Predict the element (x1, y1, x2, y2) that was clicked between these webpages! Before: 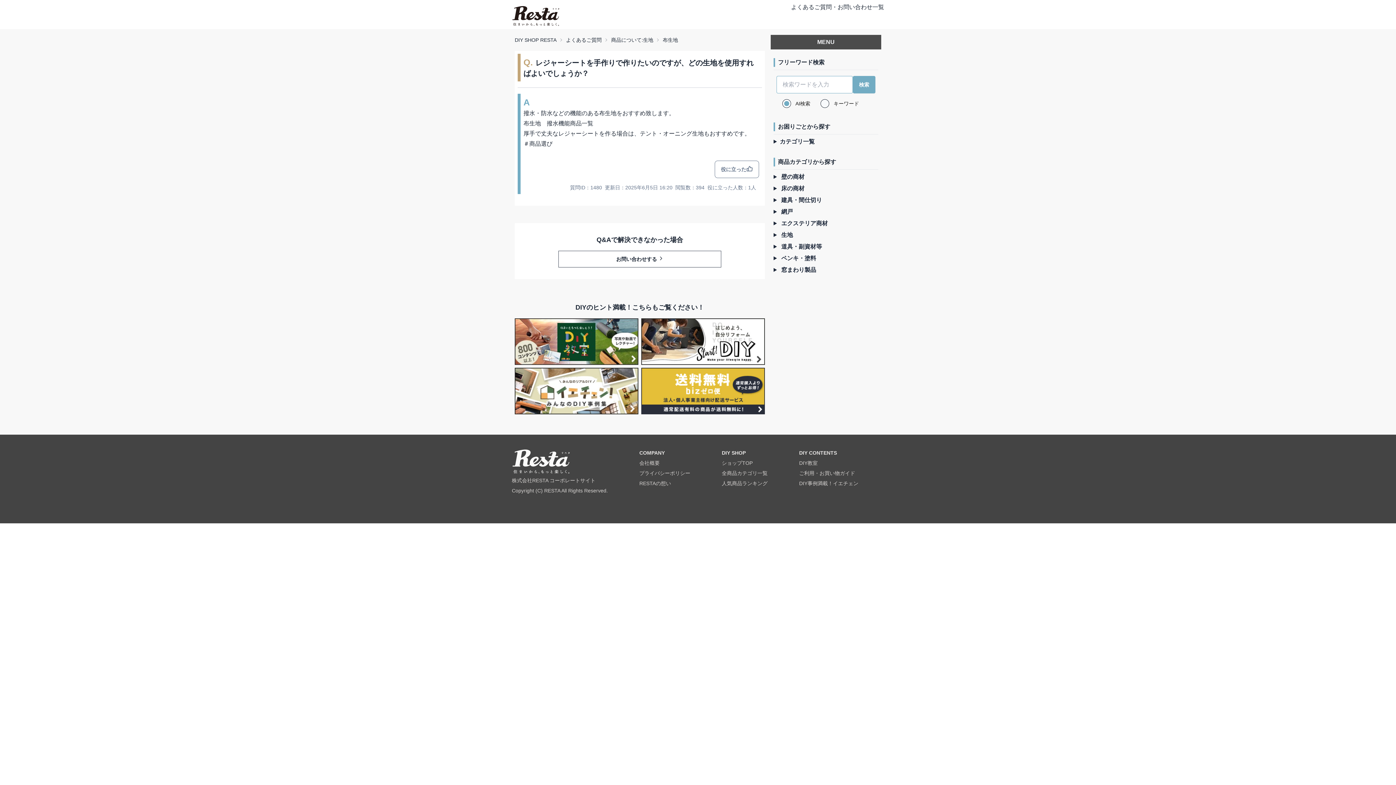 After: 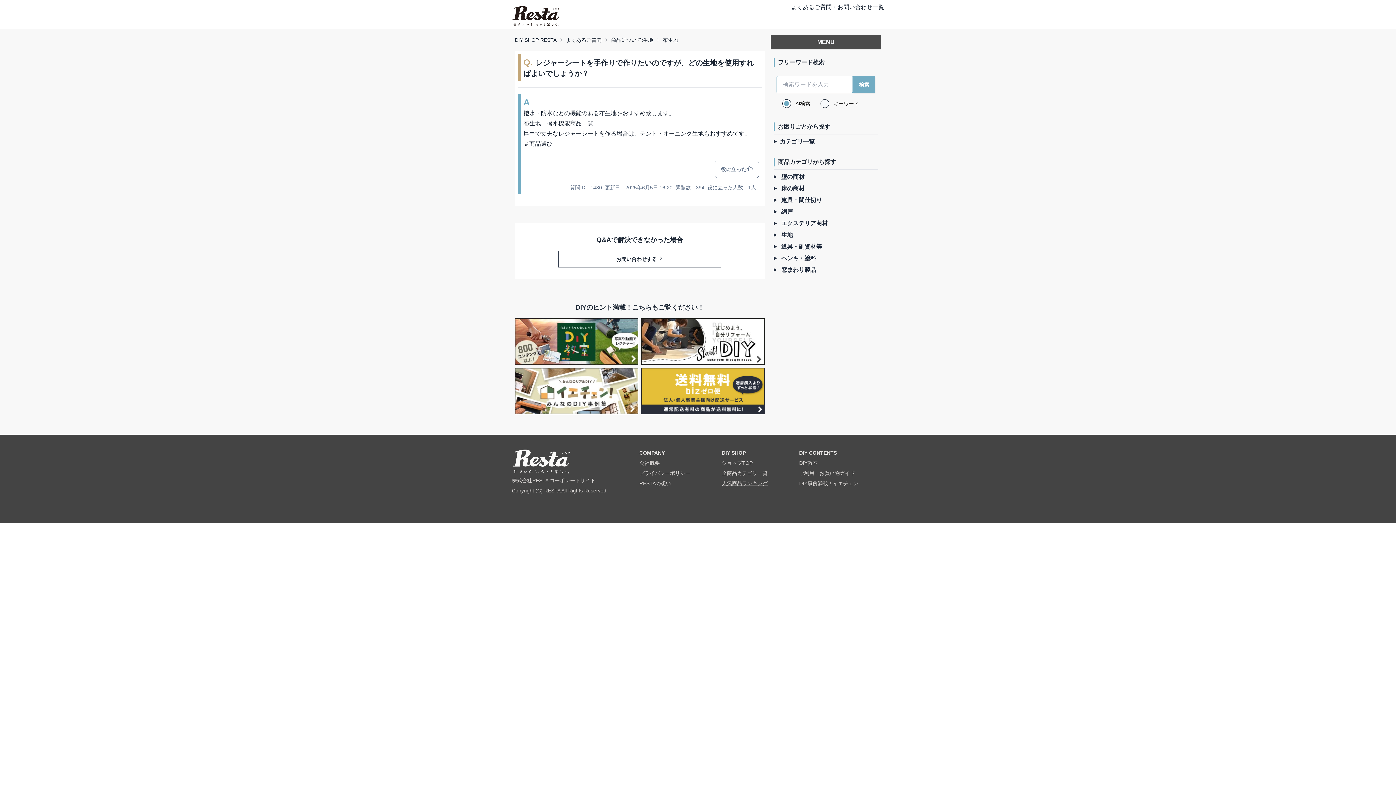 Action: bbox: (722, 479, 767, 487) label: 人気商品ランキング